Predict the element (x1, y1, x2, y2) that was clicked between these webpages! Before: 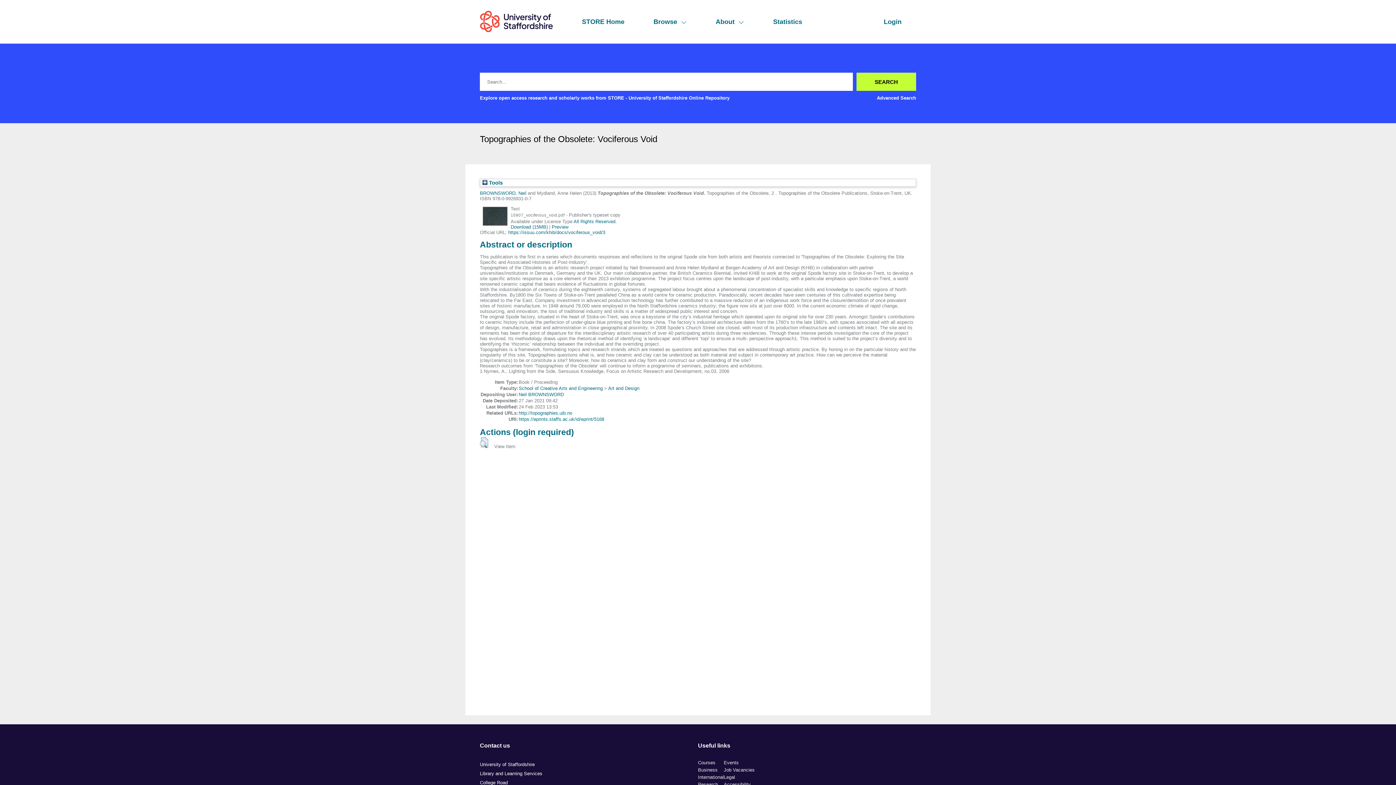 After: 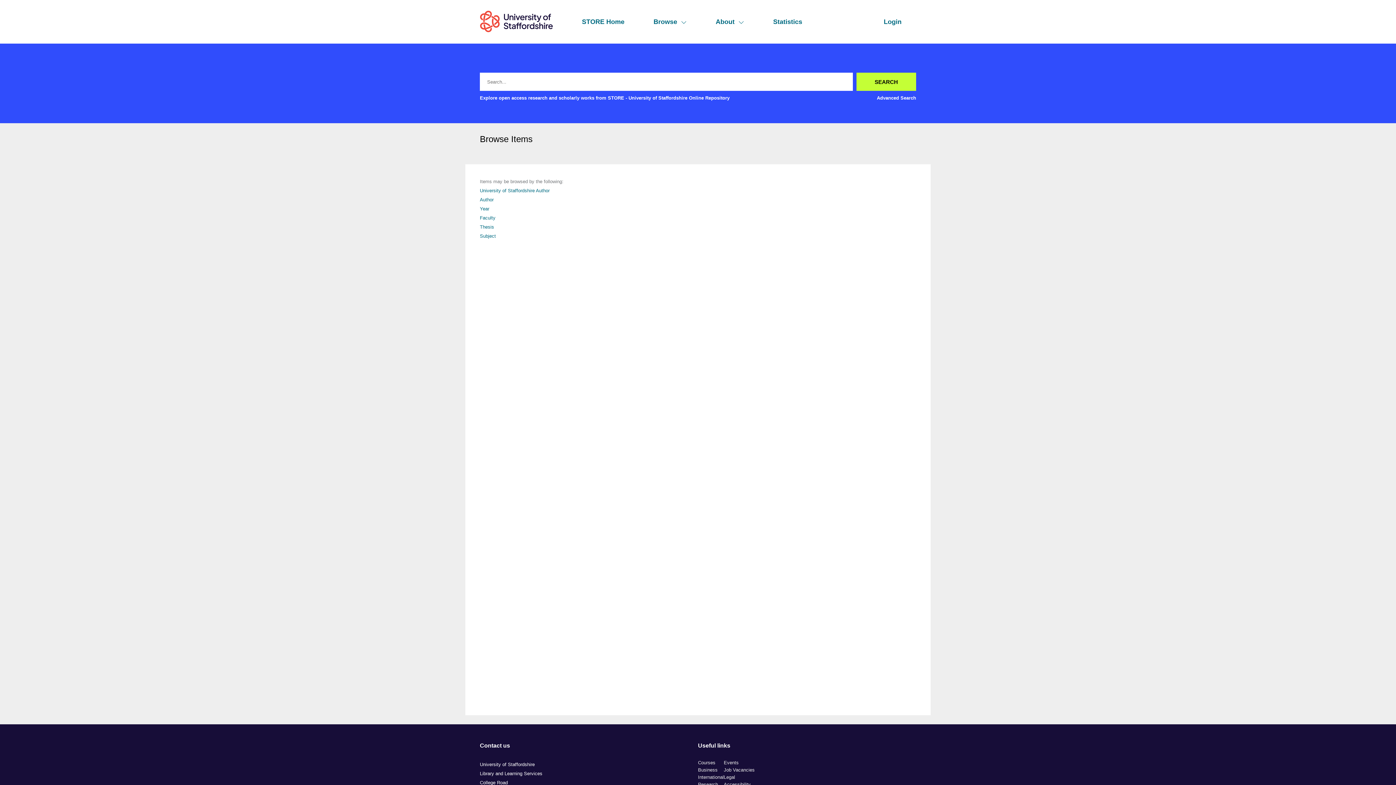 Action: label: Browse bbox: (653, 18, 686, 25)